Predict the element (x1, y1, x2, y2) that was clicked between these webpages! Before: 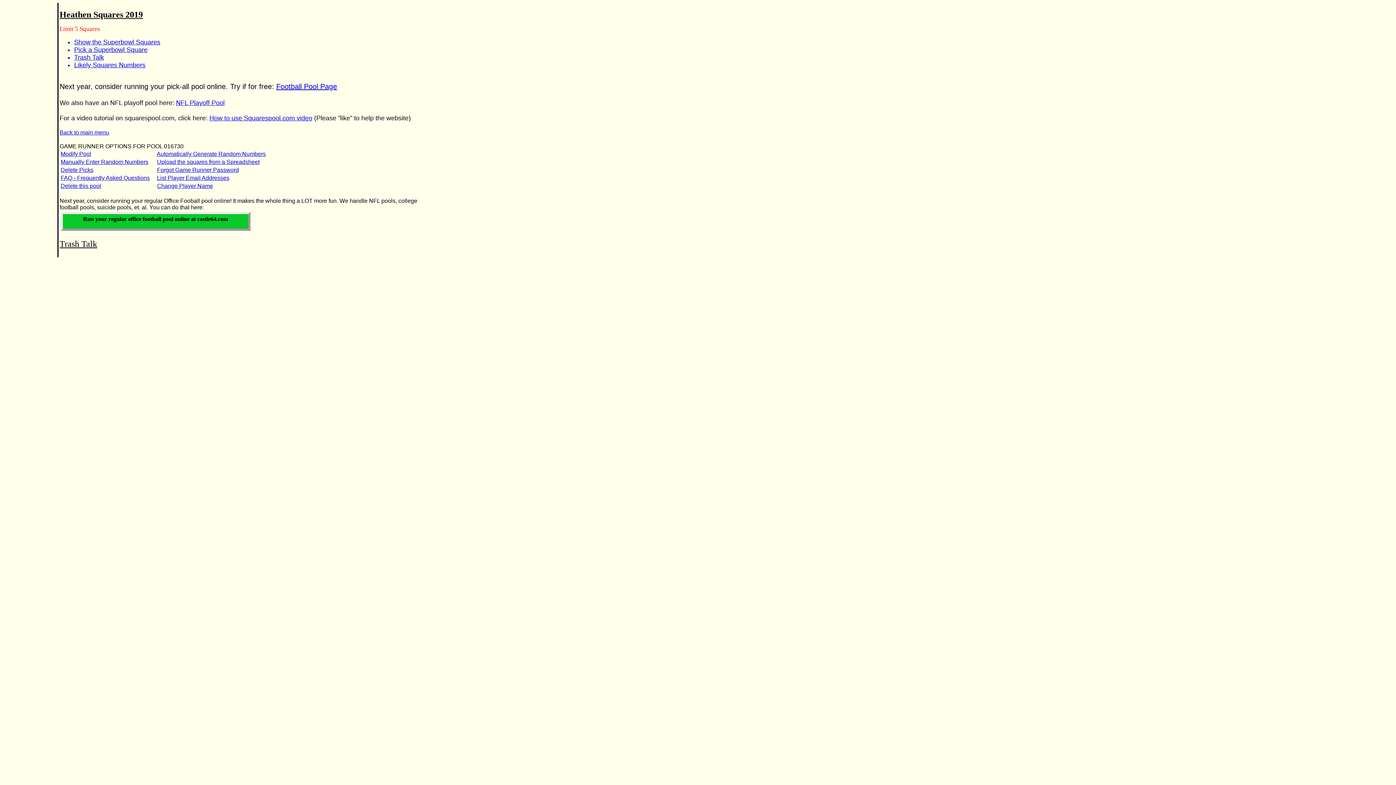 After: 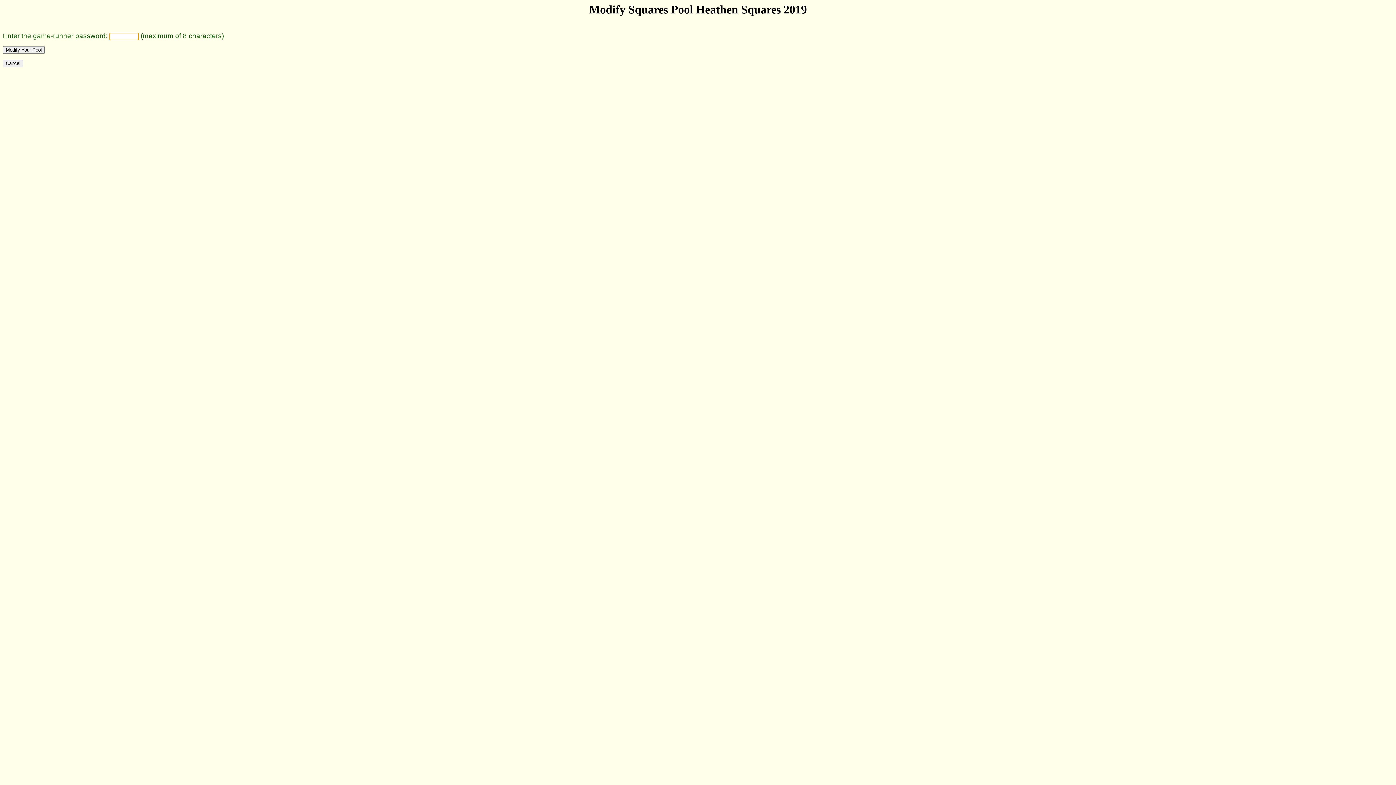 Action: label: Modify Pool bbox: (60, 150, 91, 157)